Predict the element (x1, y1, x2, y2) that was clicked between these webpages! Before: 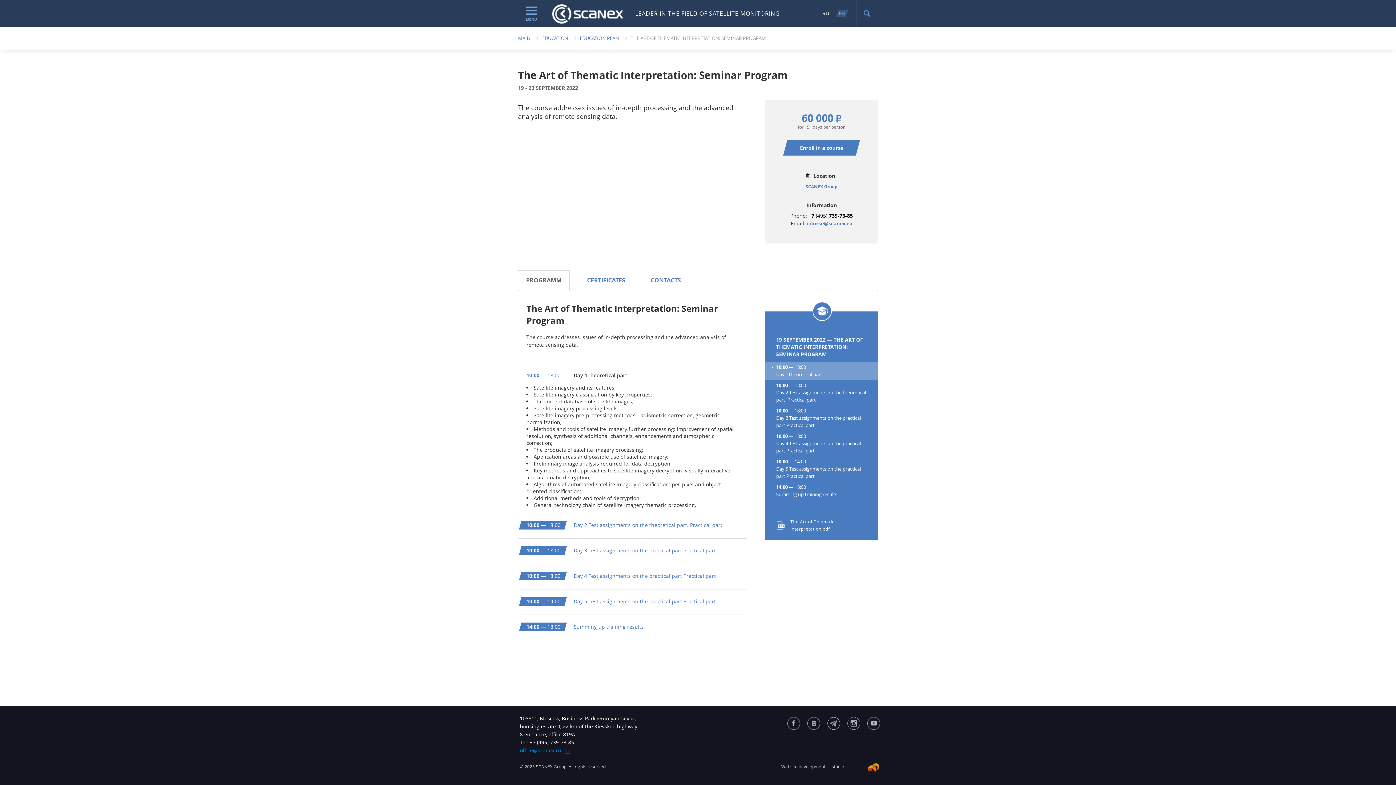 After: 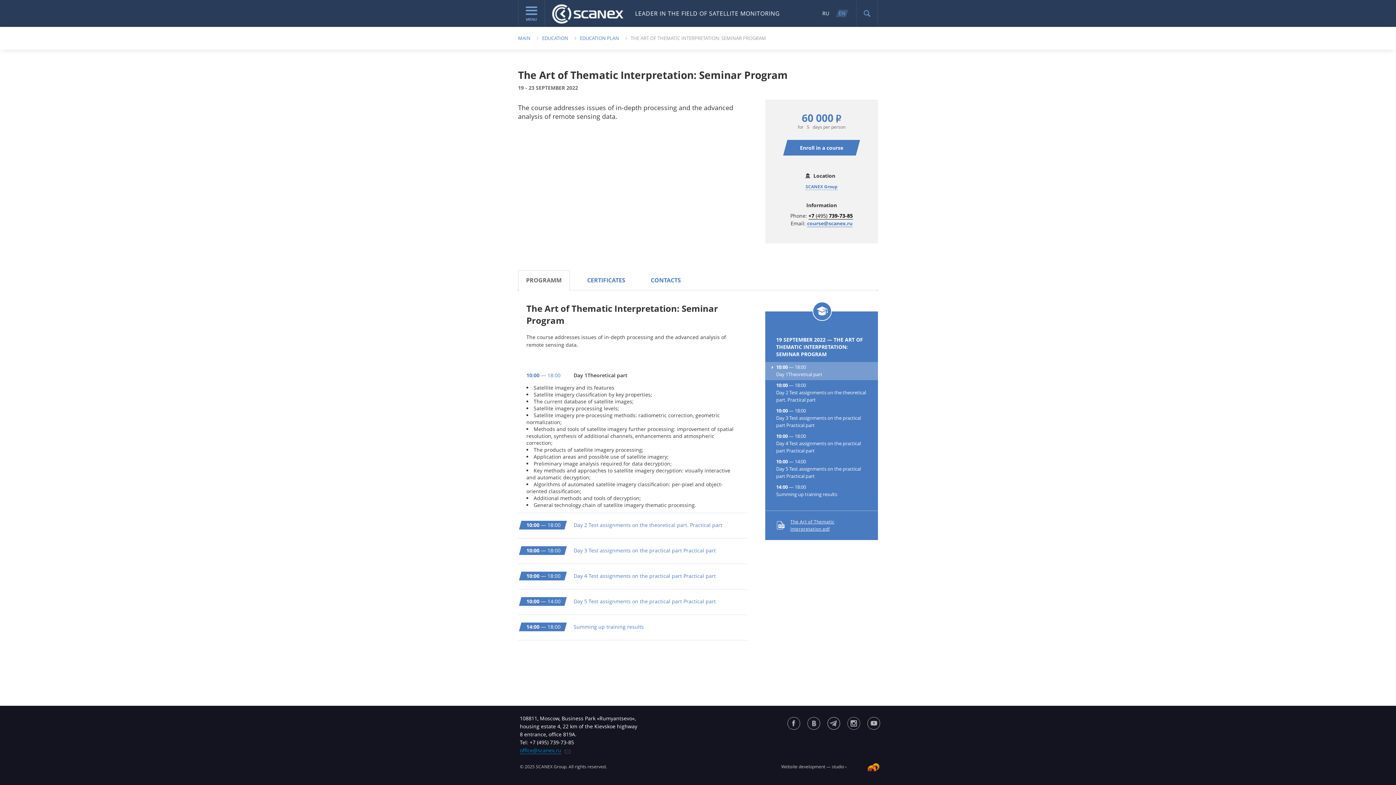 Action: bbox: (808, 212, 853, 219) label: +7 (495) 739-73-85